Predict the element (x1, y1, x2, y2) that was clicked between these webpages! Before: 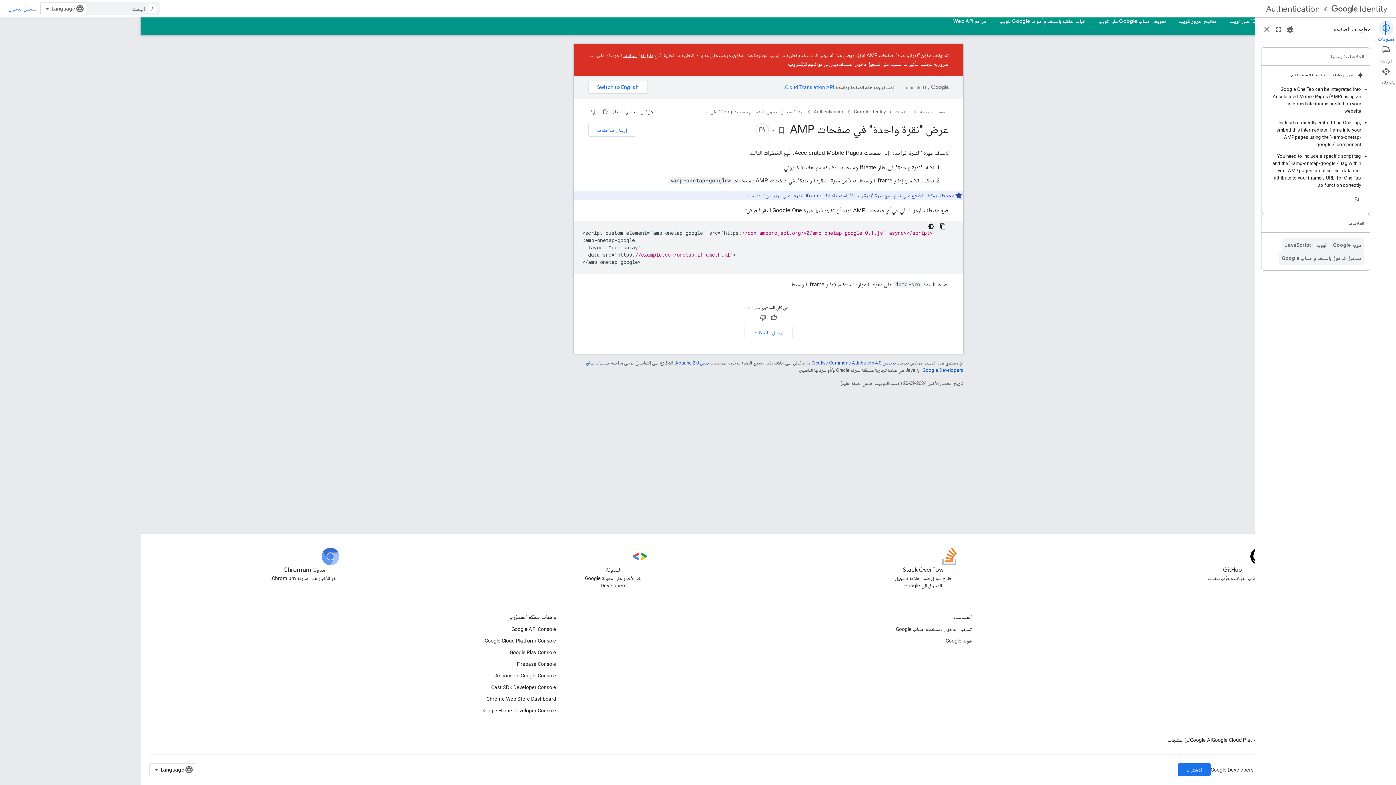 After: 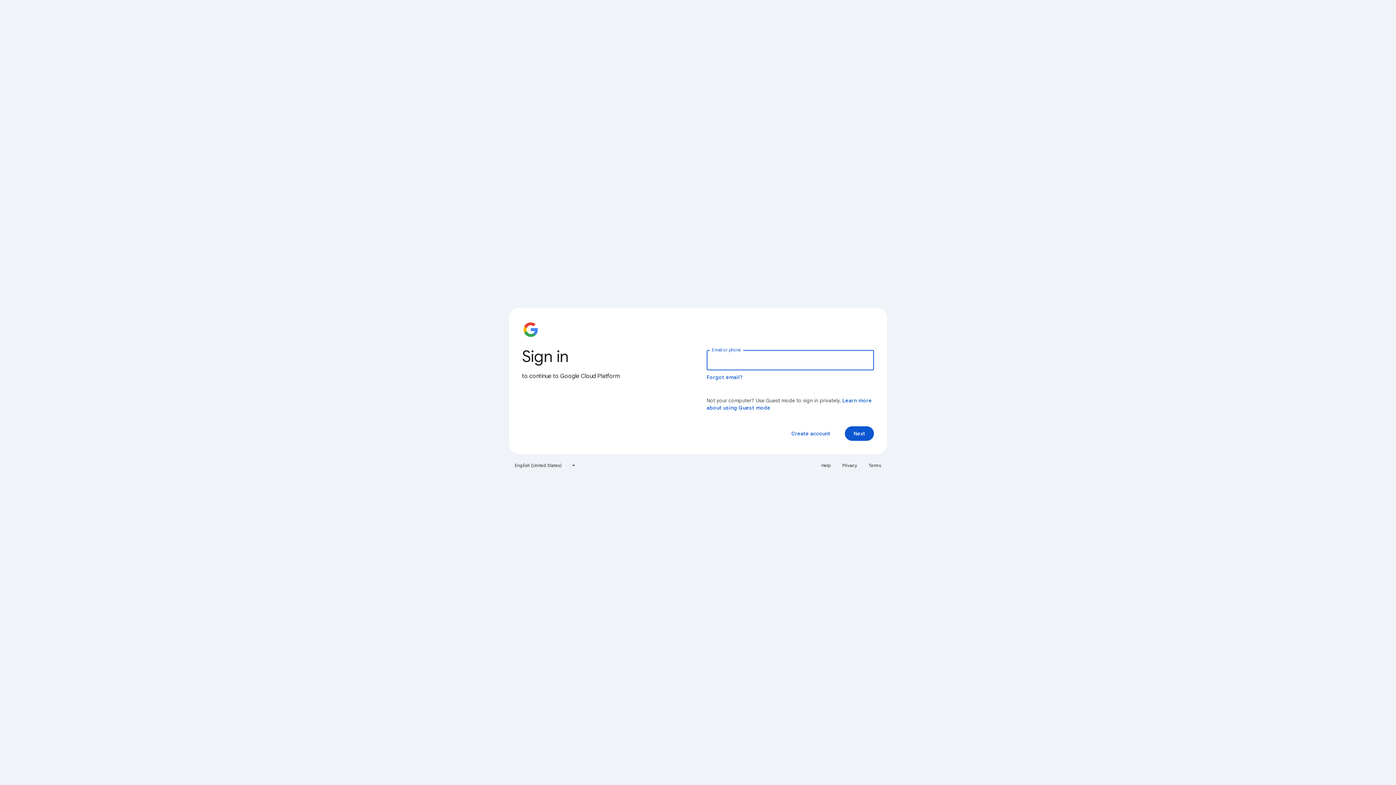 Action: label: Google Cloud Platform Console bbox: (484, 635, 556, 646)